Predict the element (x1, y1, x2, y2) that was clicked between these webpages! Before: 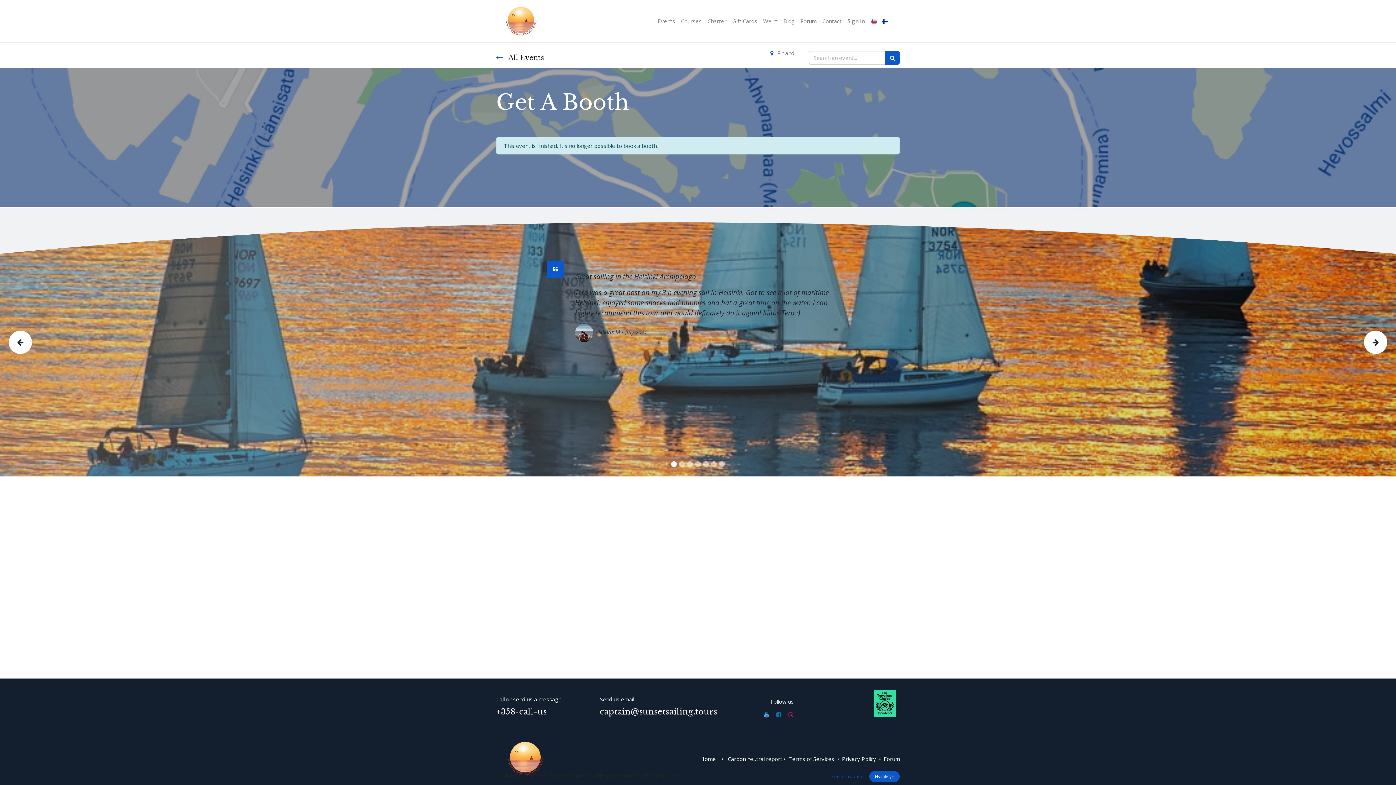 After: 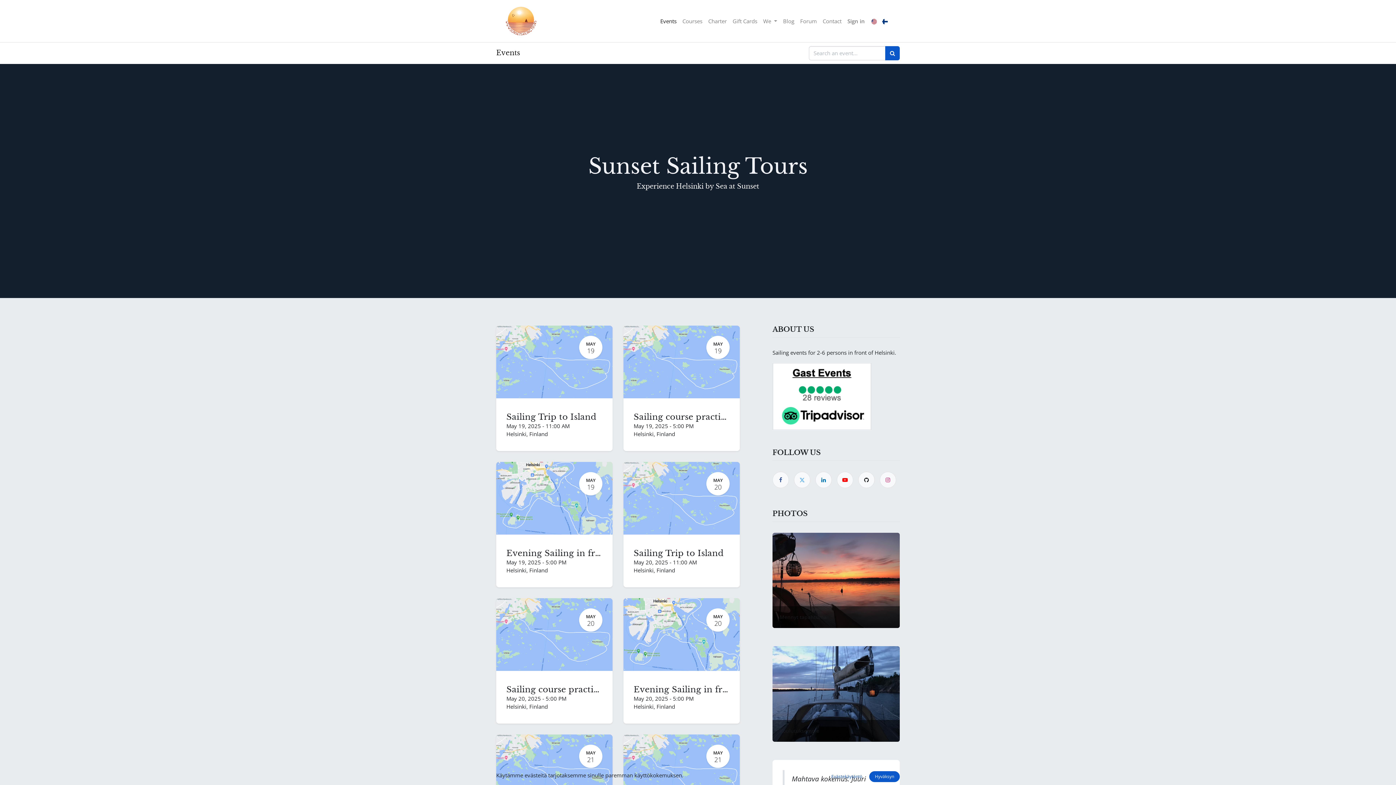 Action: bbox: (654, 14, 678, 28) label: Events